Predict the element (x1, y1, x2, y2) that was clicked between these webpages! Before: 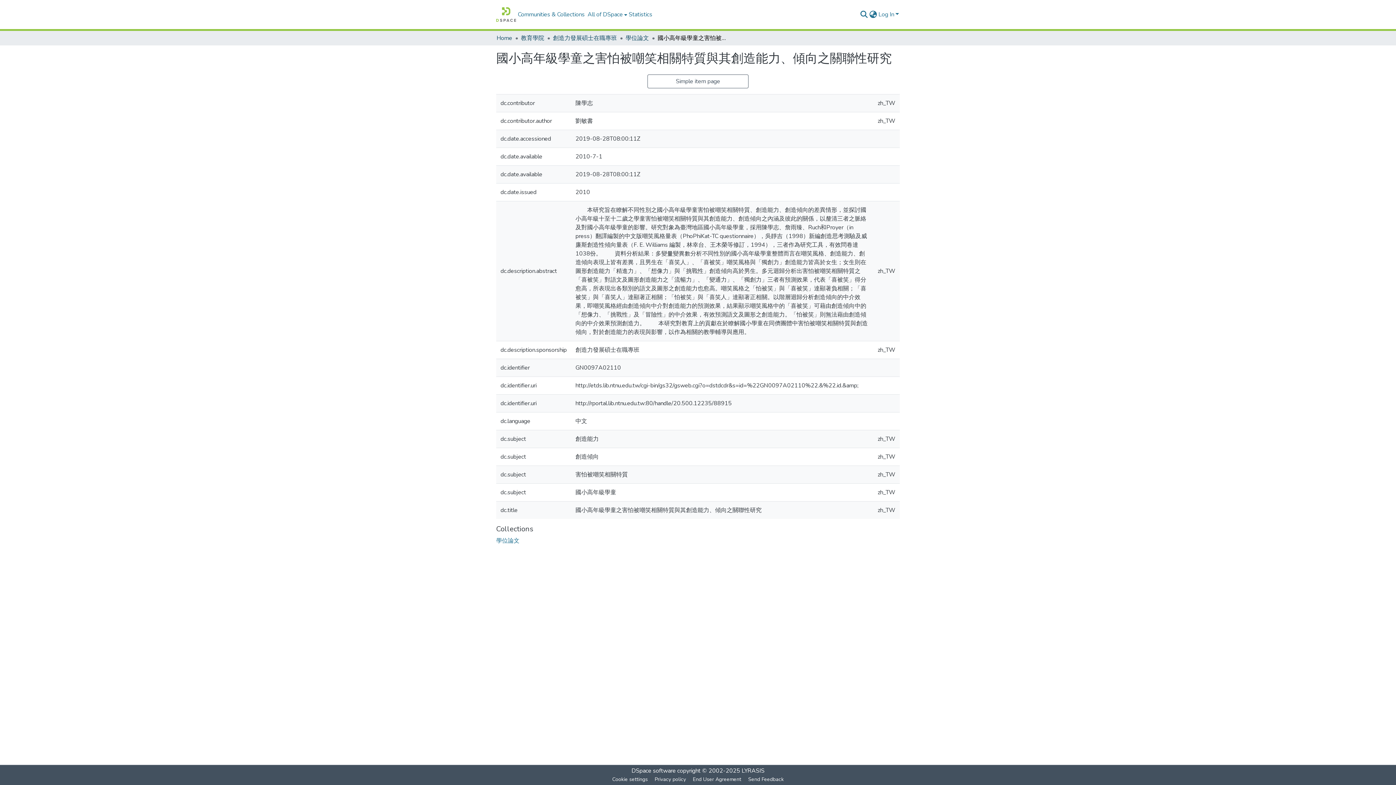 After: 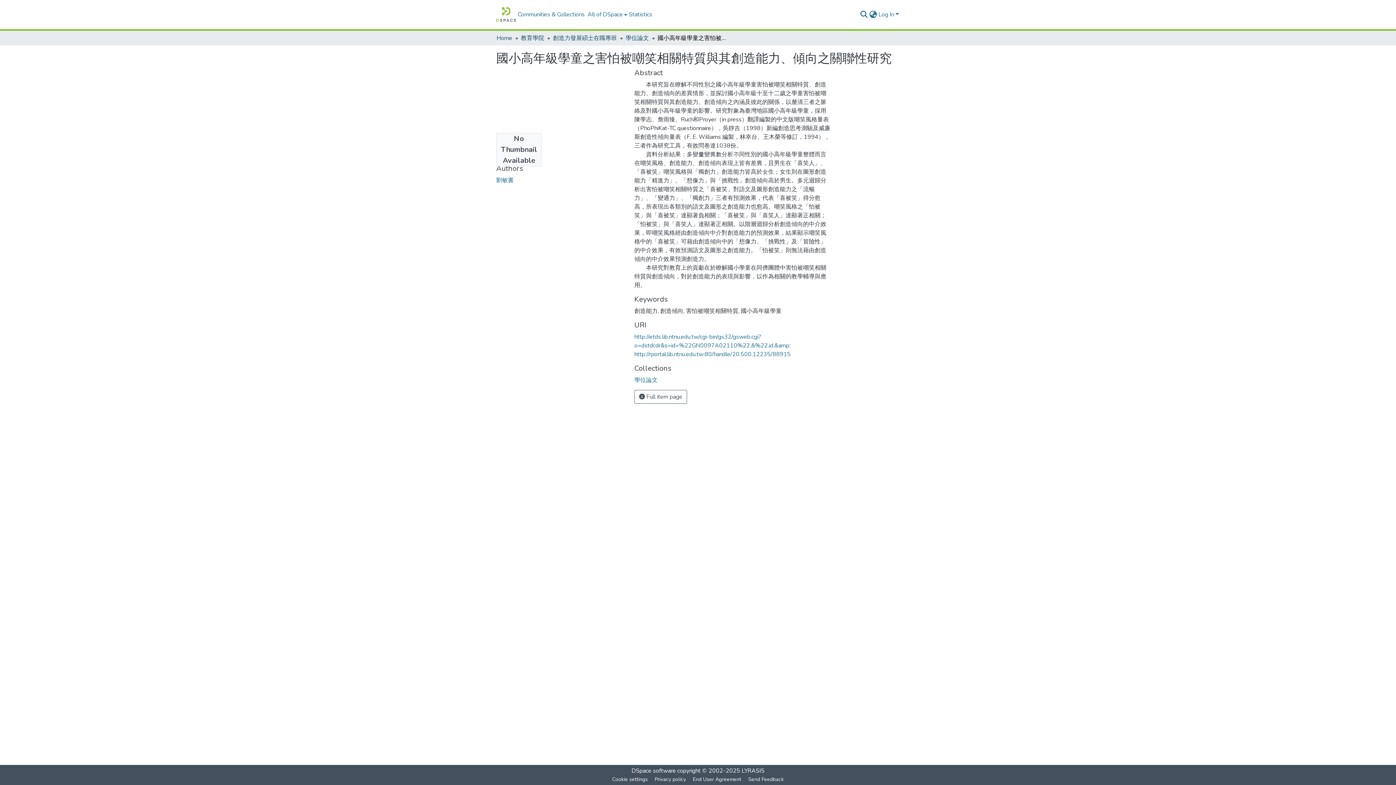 Action: label: Simple item page bbox: (647, 74, 748, 88)